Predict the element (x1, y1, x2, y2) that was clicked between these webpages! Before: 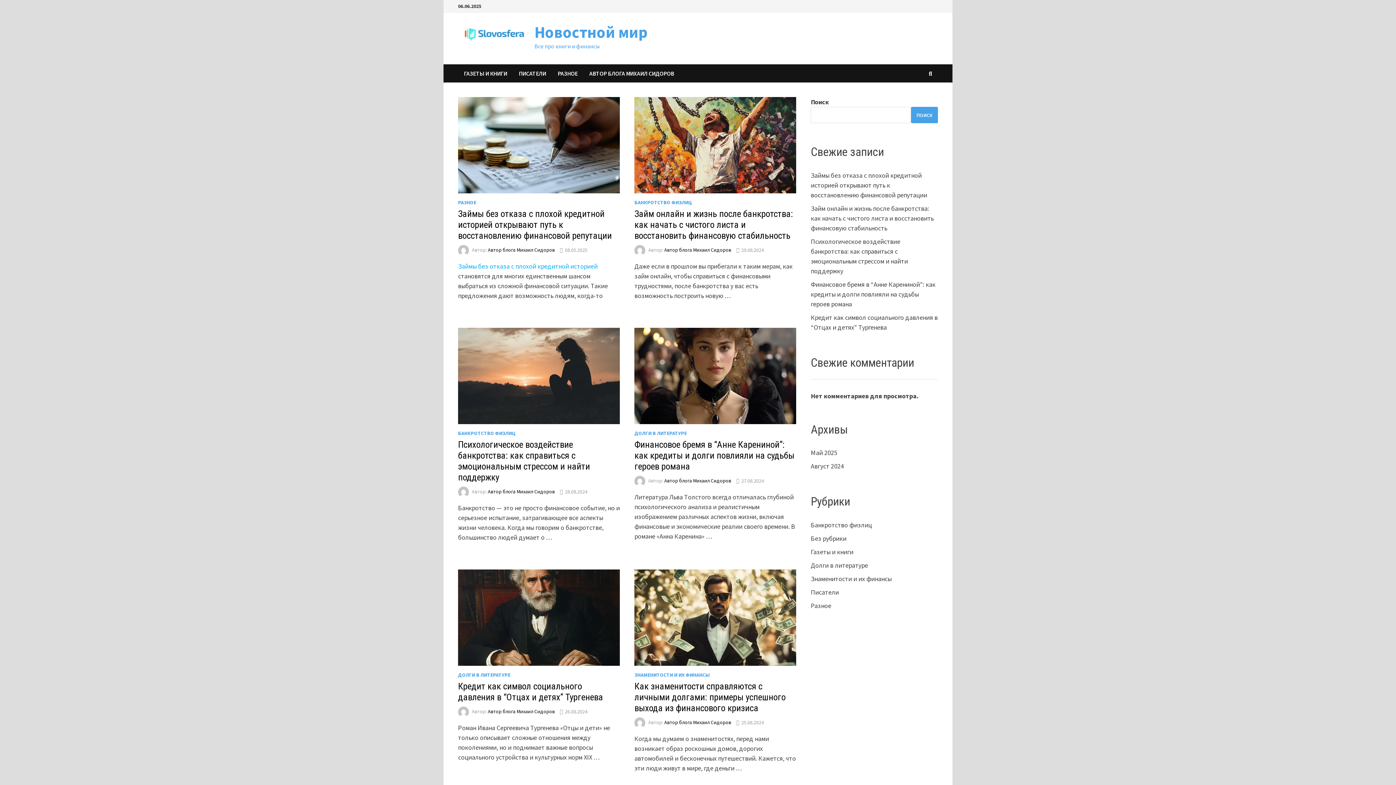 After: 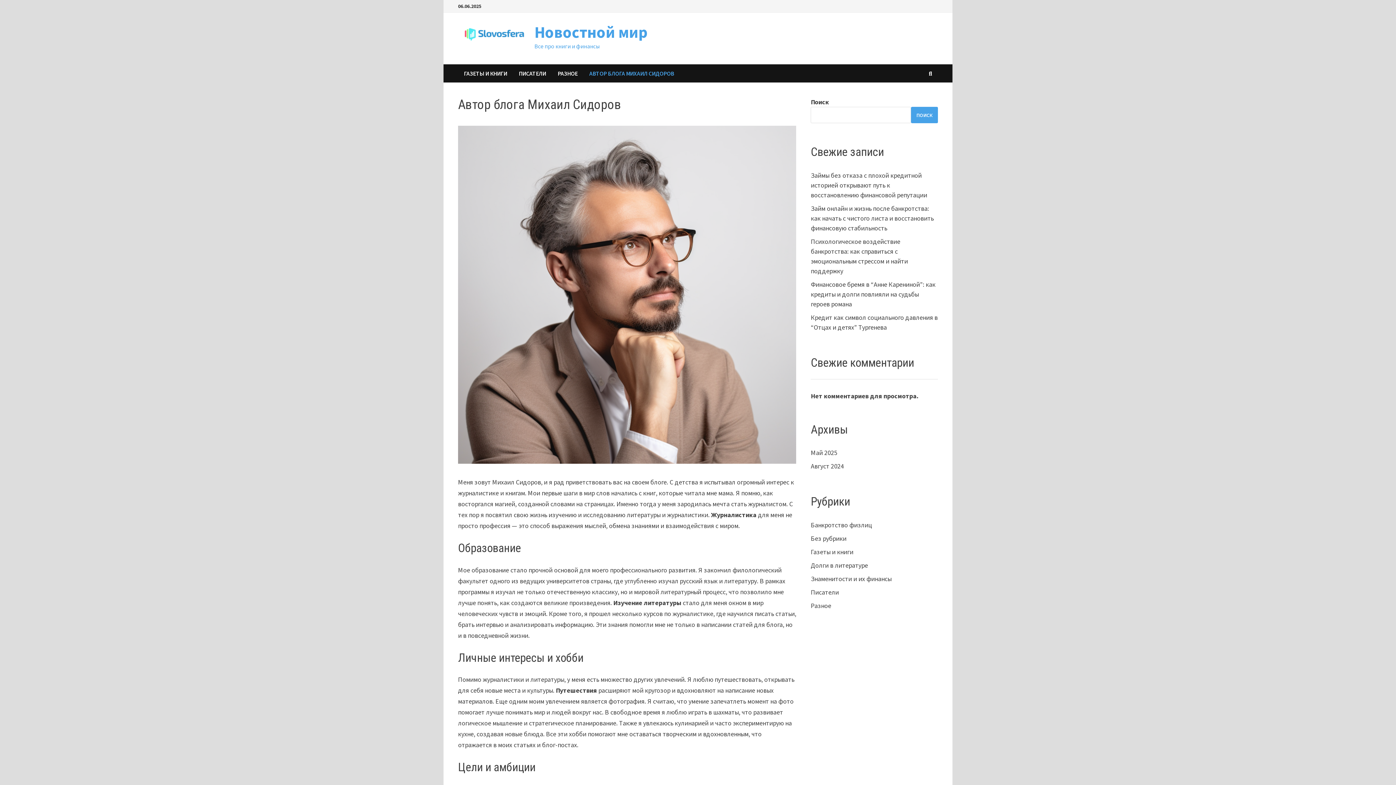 Action: bbox: (488, 708, 554, 715) label: Автор блога Михаил Сидоров